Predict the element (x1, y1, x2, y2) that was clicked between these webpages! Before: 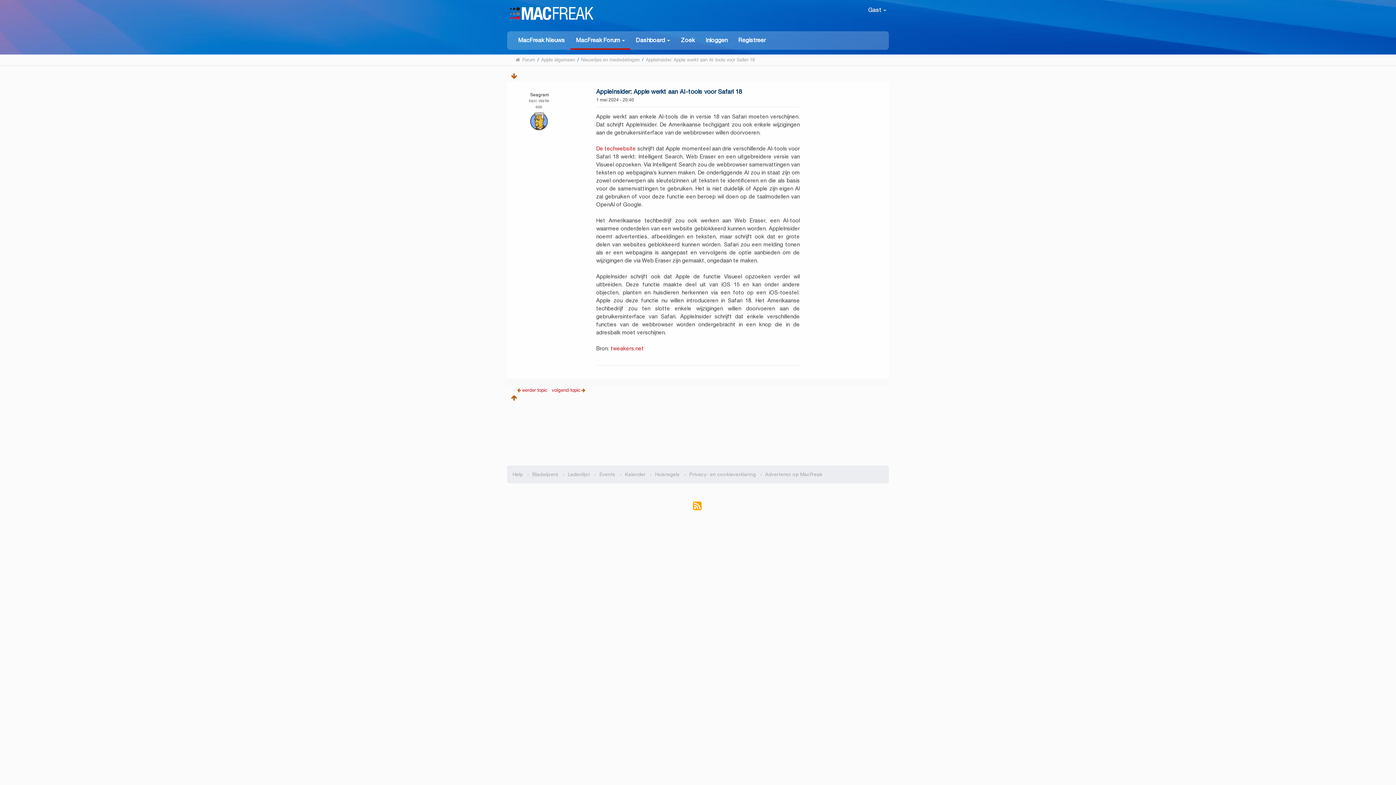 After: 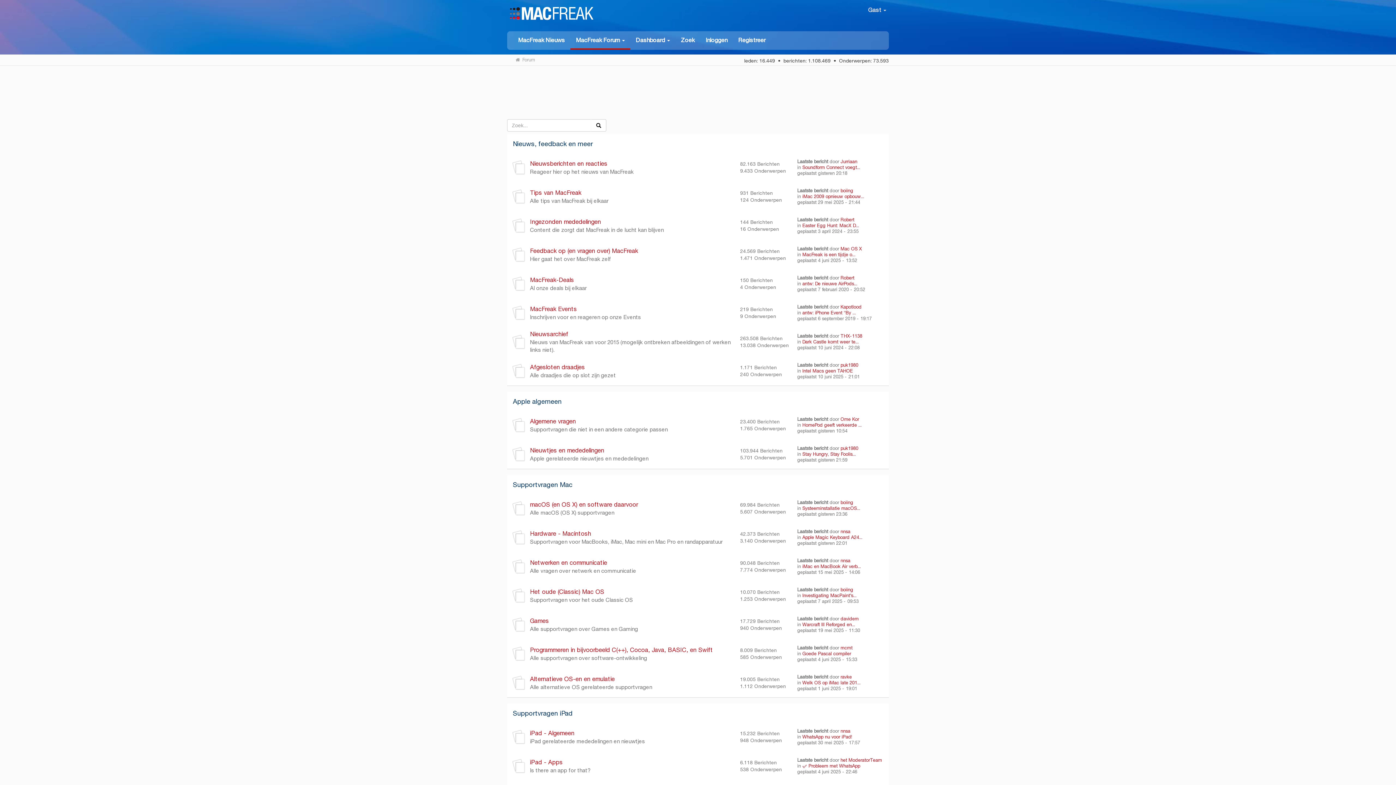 Action: label: Forum bbox: (522, 56, 535, 62)